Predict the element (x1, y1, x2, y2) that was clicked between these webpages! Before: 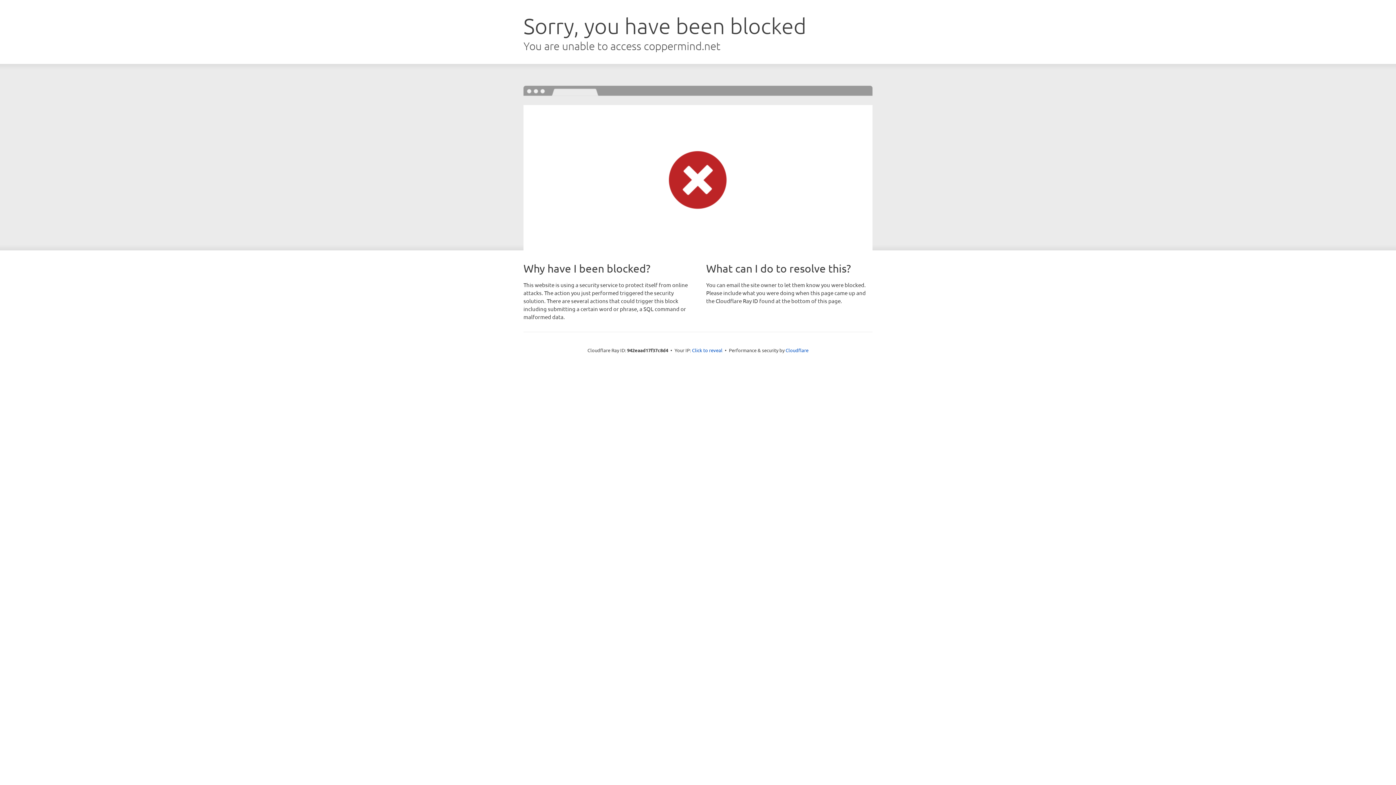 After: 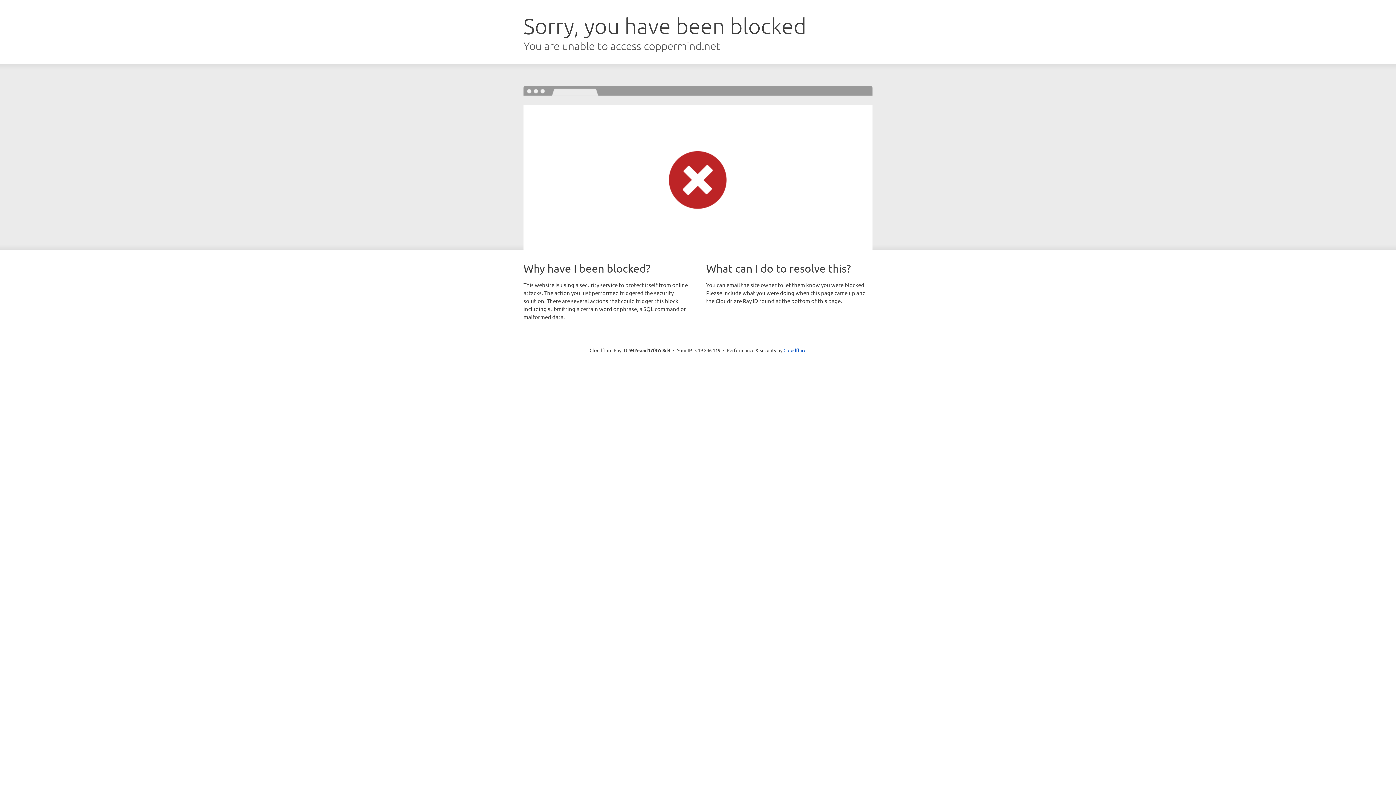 Action: label: Click to reveal bbox: (692, 346, 722, 353)